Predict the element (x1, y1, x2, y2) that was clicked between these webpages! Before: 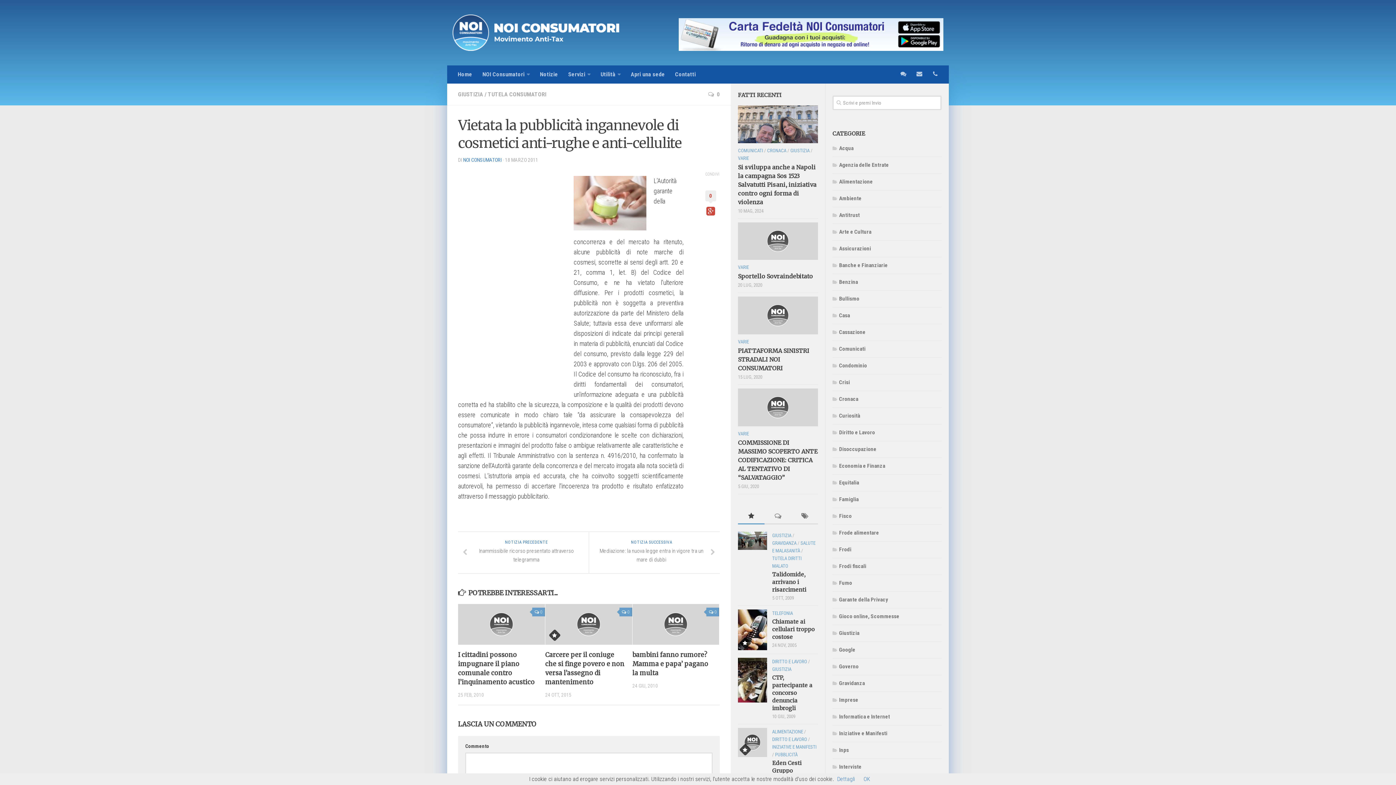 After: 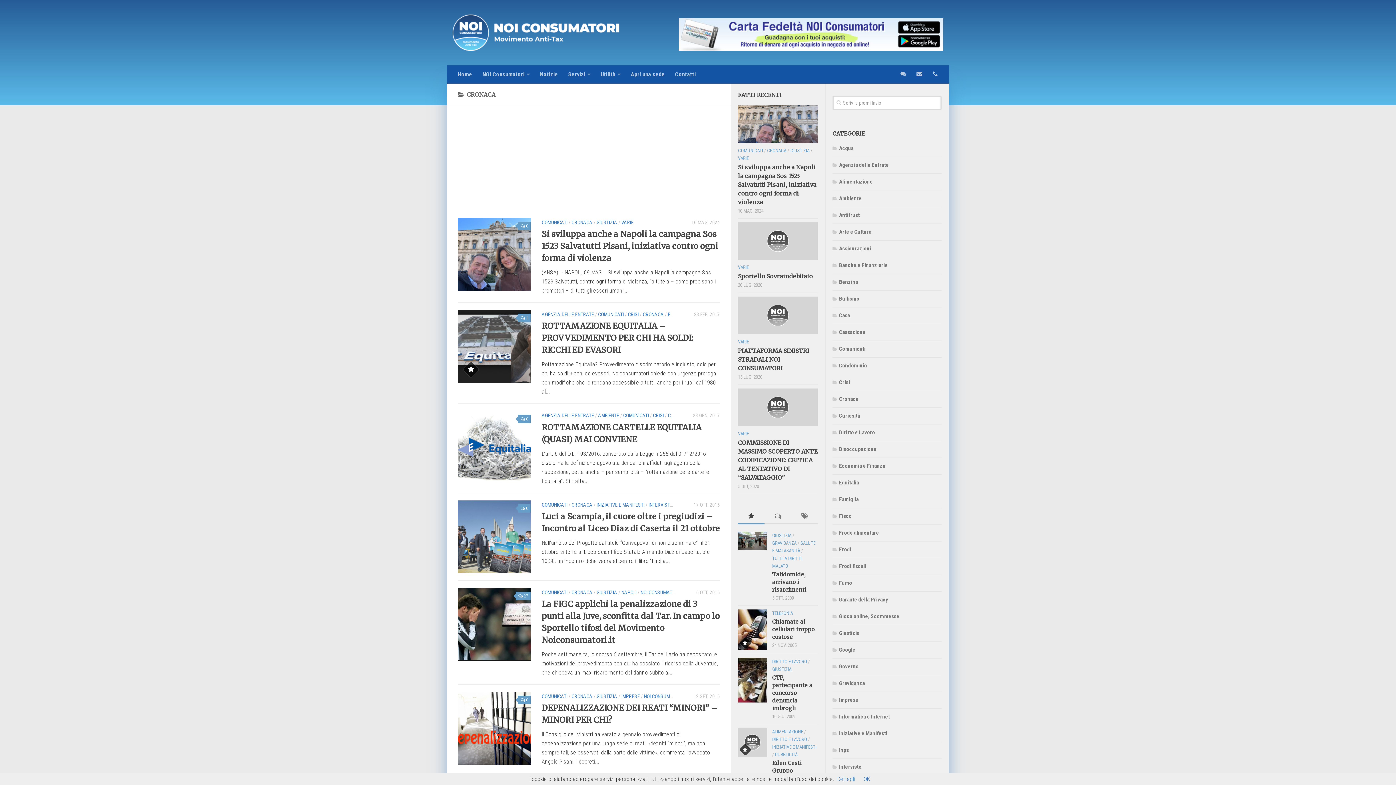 Action: label: Cronaca bbox: (832, 394, 941, 404)